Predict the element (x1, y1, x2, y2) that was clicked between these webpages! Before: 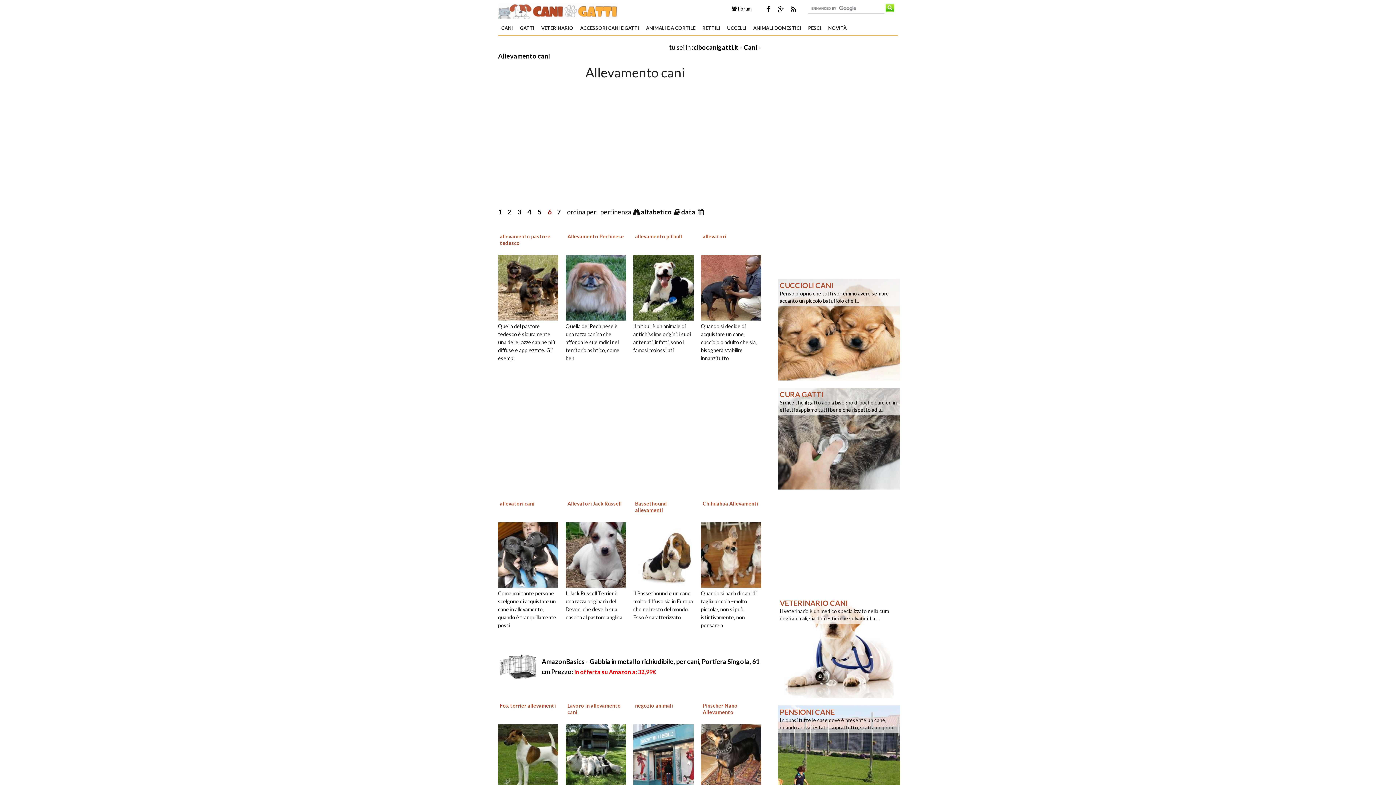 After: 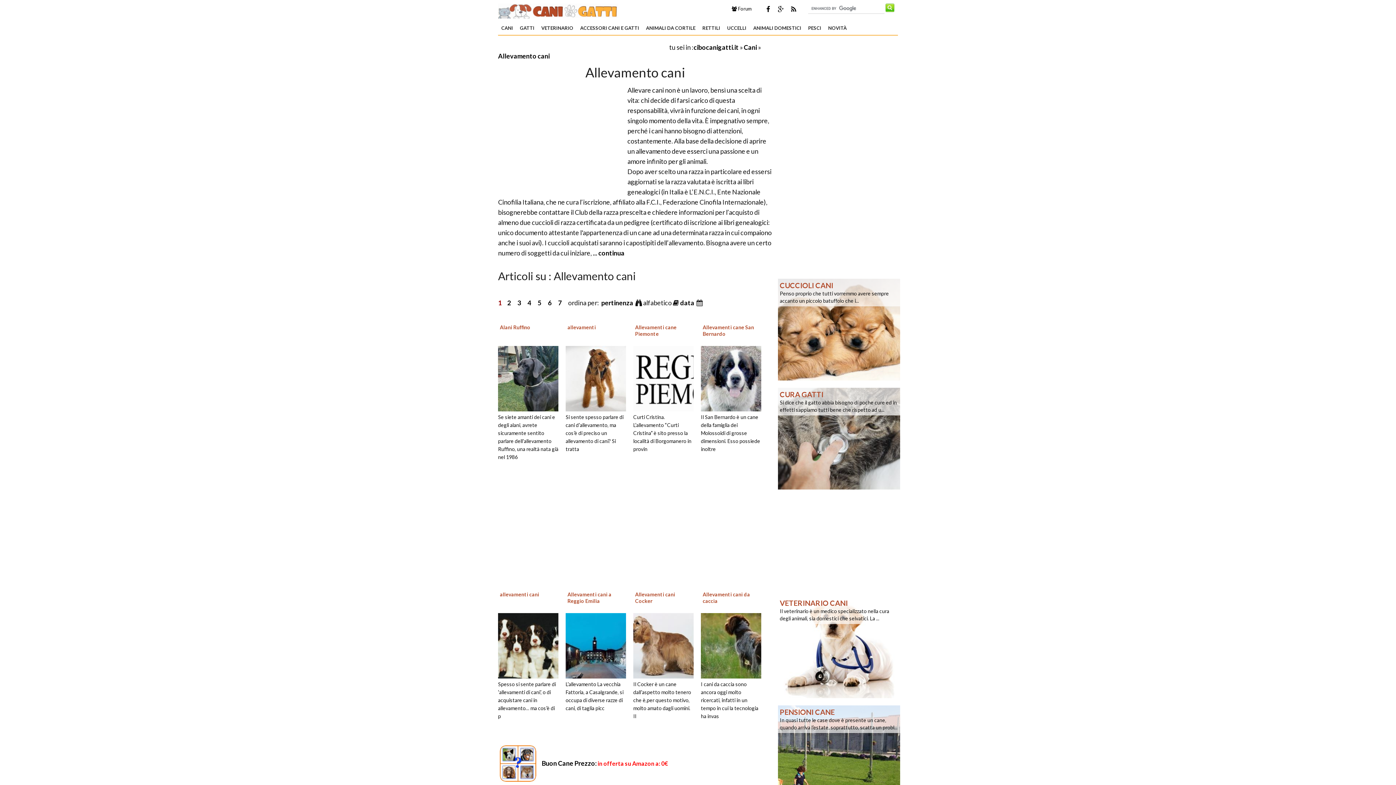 Action: label: alfabetico  bbox: (641, 208, 673, 216)